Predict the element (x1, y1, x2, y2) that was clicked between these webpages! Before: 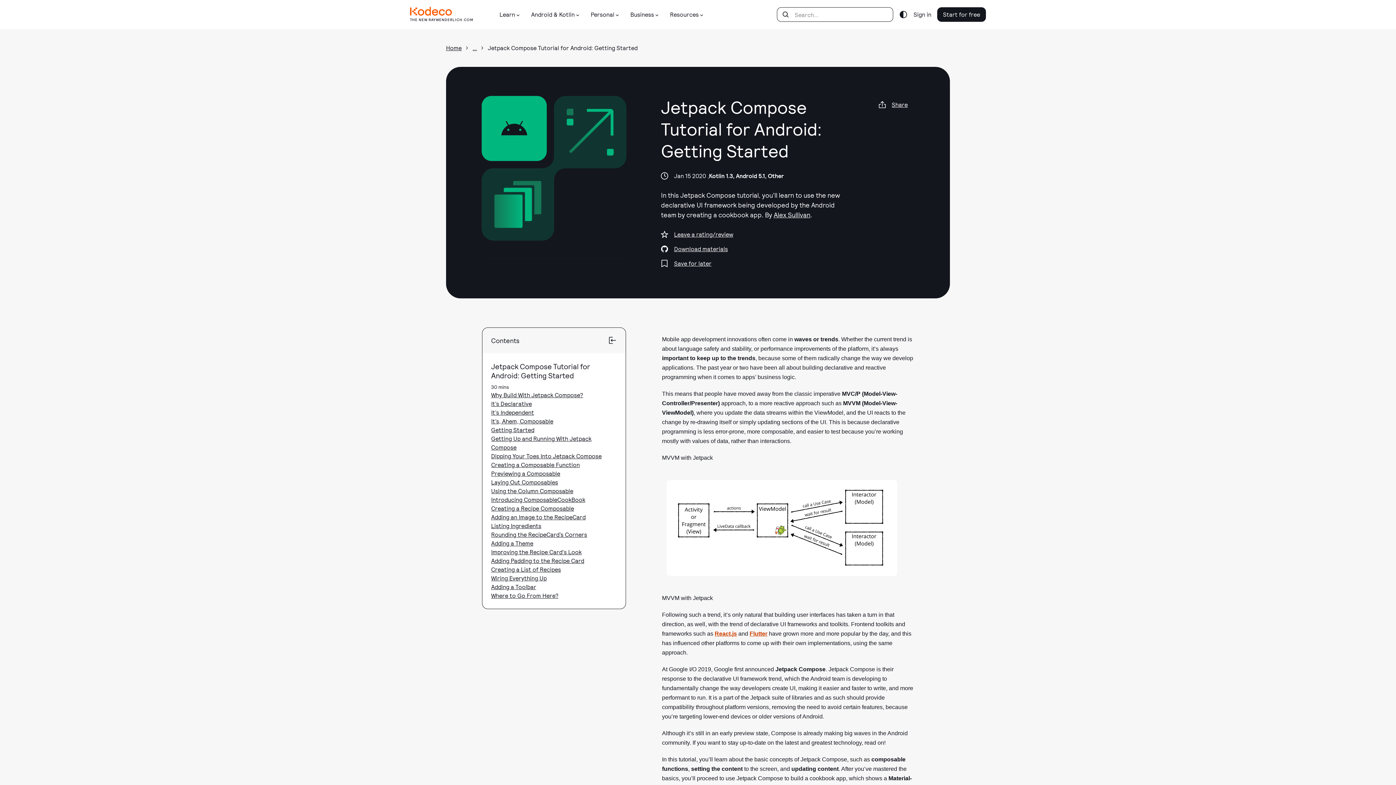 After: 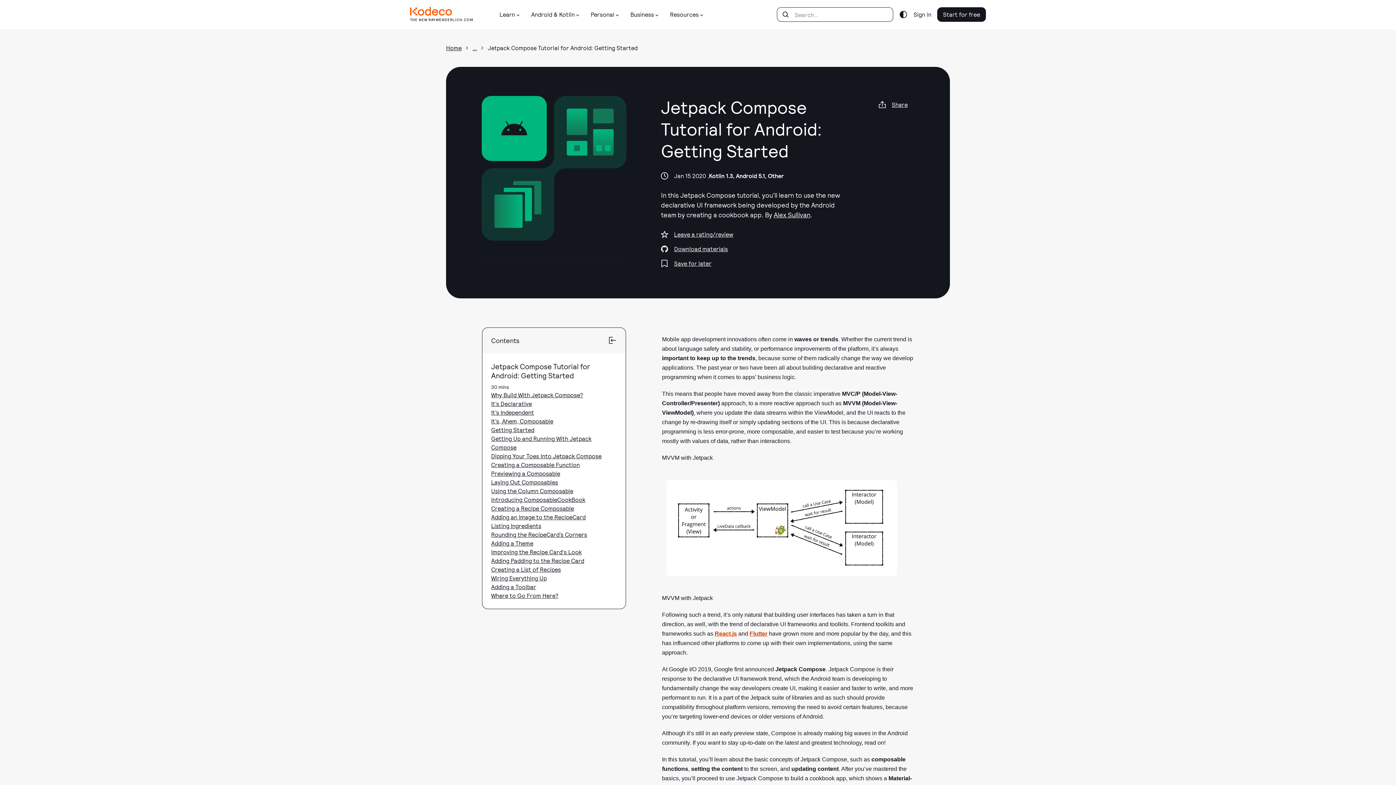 Action: label: Download materials bbox: (661, 243, 844, 254)